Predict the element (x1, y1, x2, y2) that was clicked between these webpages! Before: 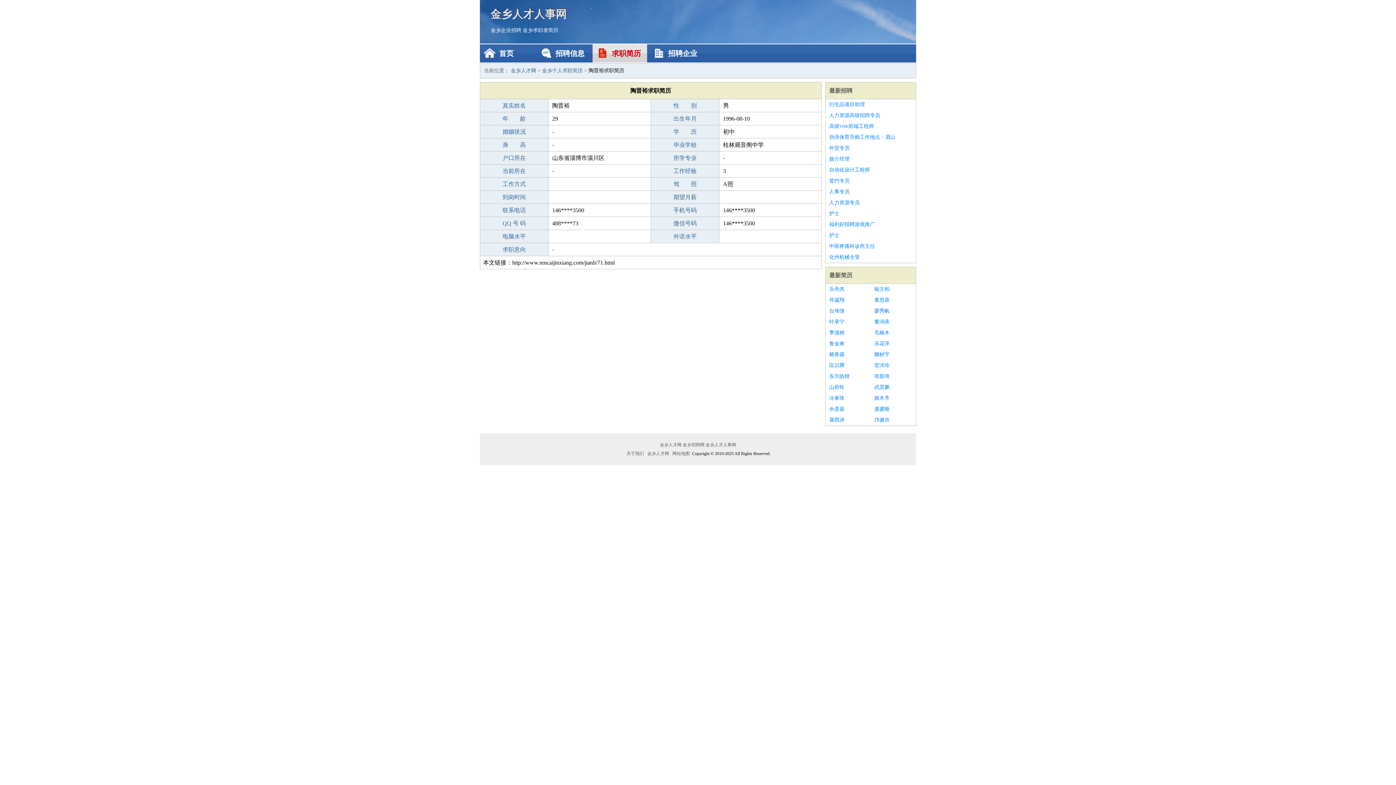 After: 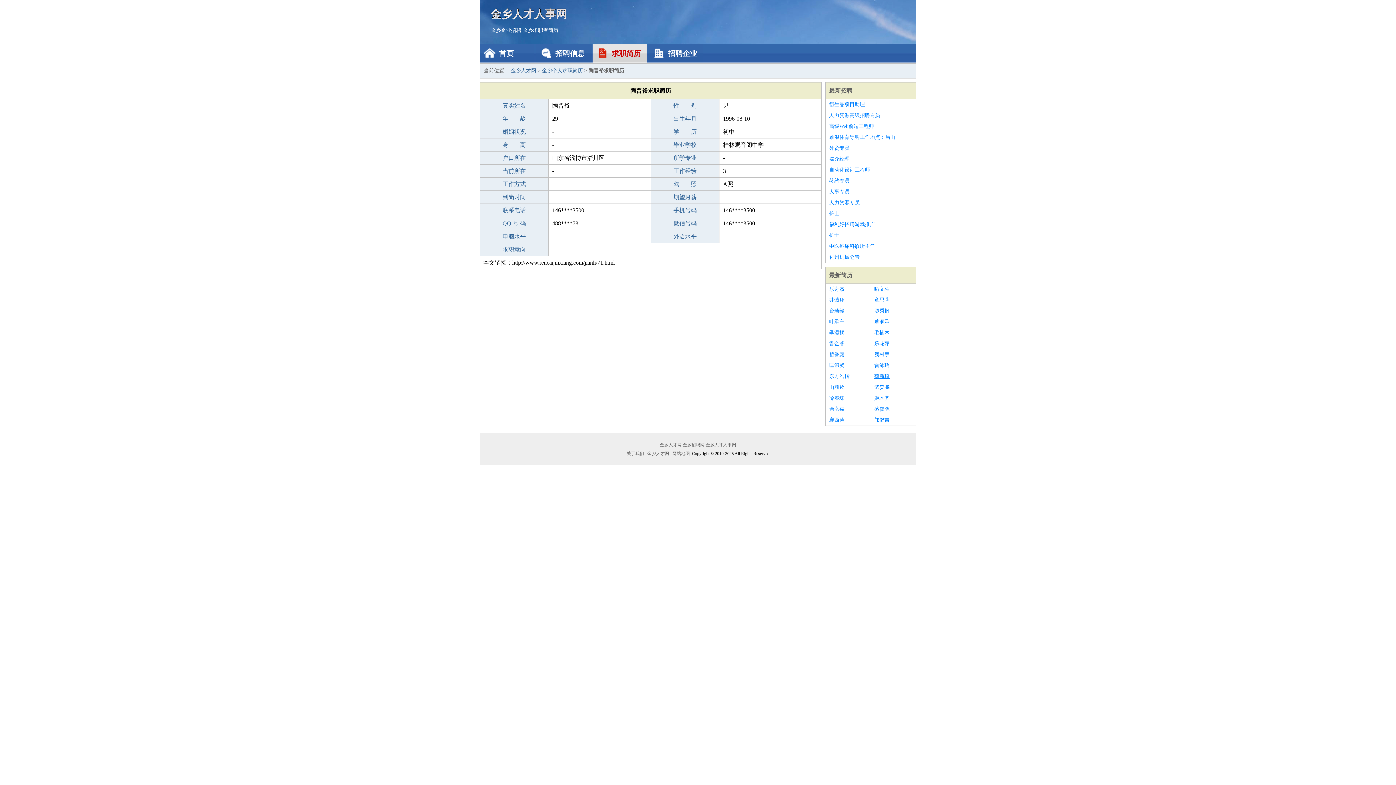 Action: label: 荀新琦 bbox: (874, 371, 912, 382)